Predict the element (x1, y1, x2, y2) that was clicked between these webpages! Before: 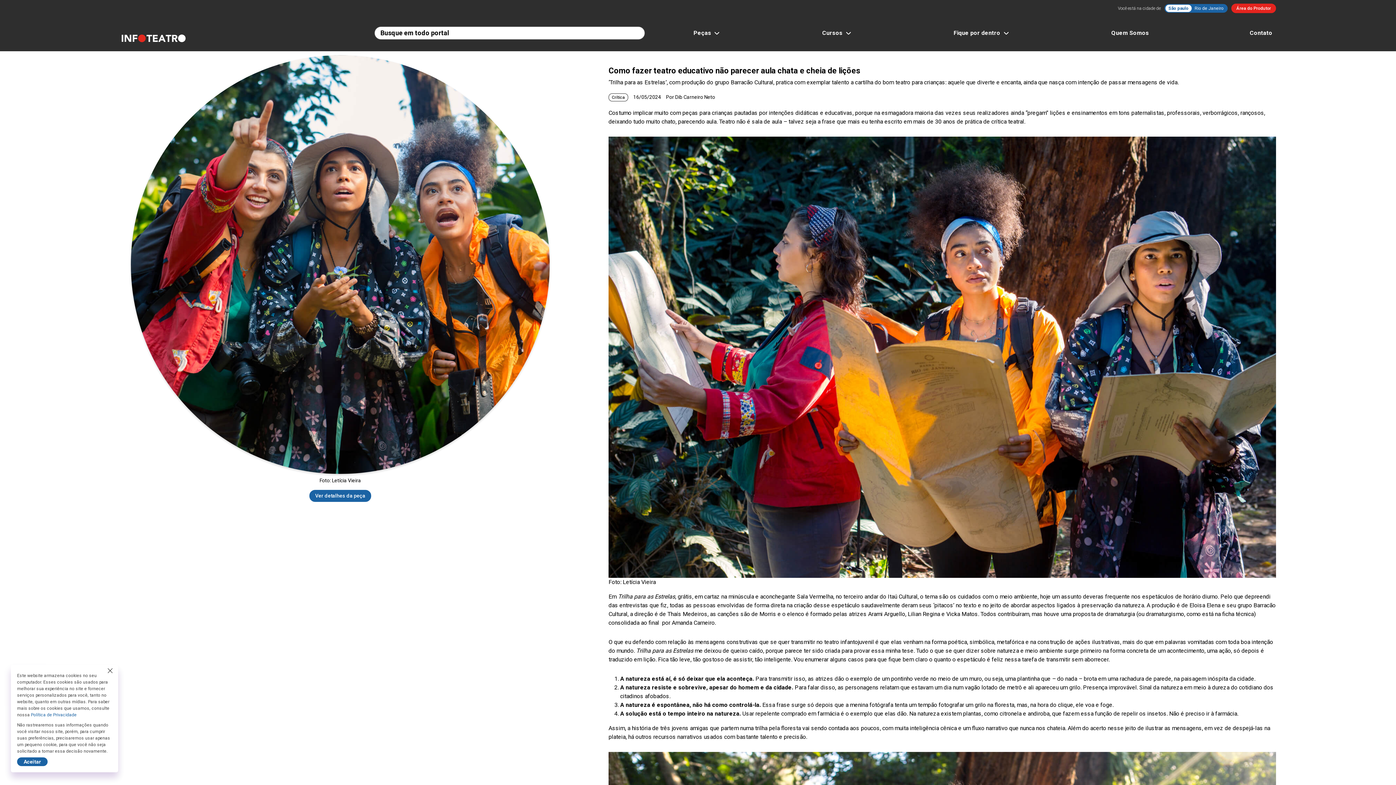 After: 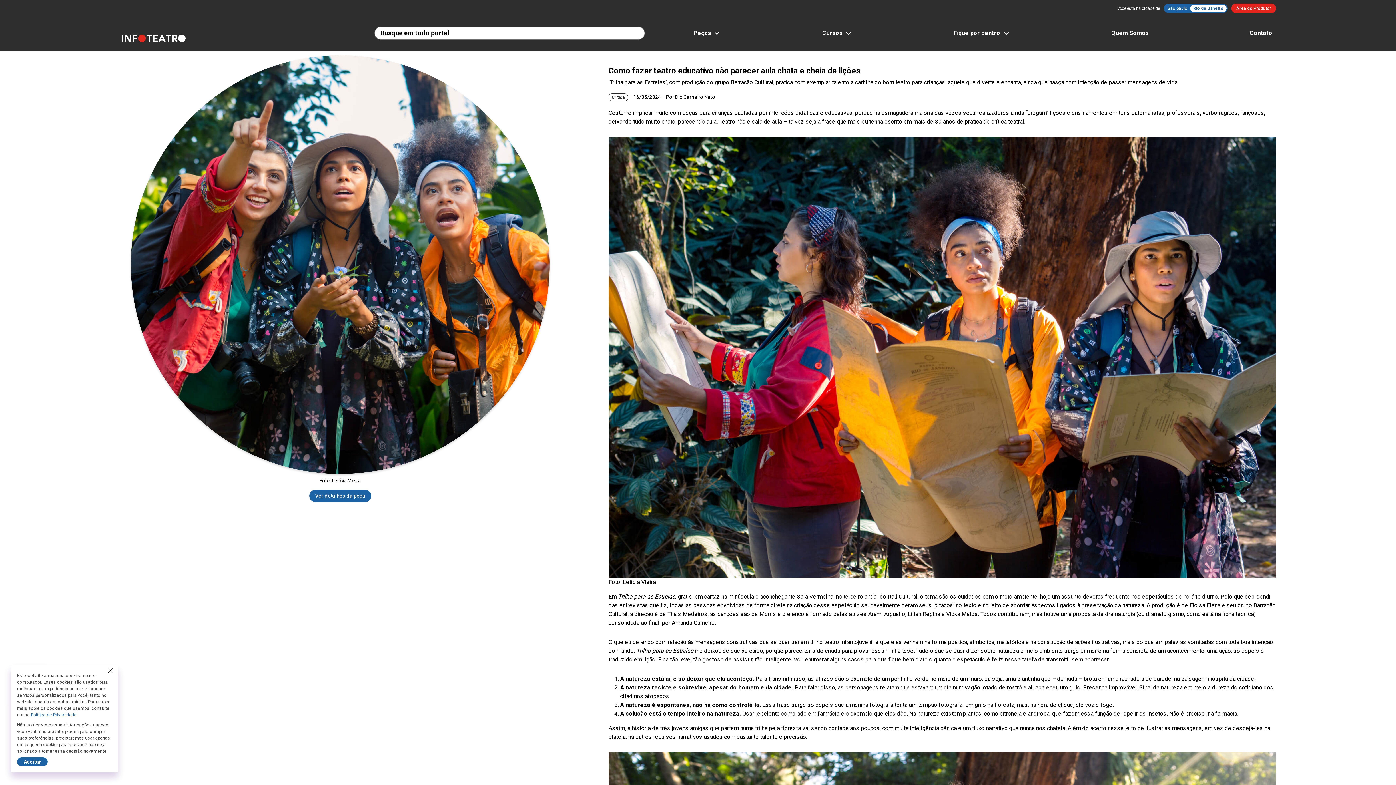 Action: bbox: (1192, 4, 1226, 12) label: Rio de Janeiro